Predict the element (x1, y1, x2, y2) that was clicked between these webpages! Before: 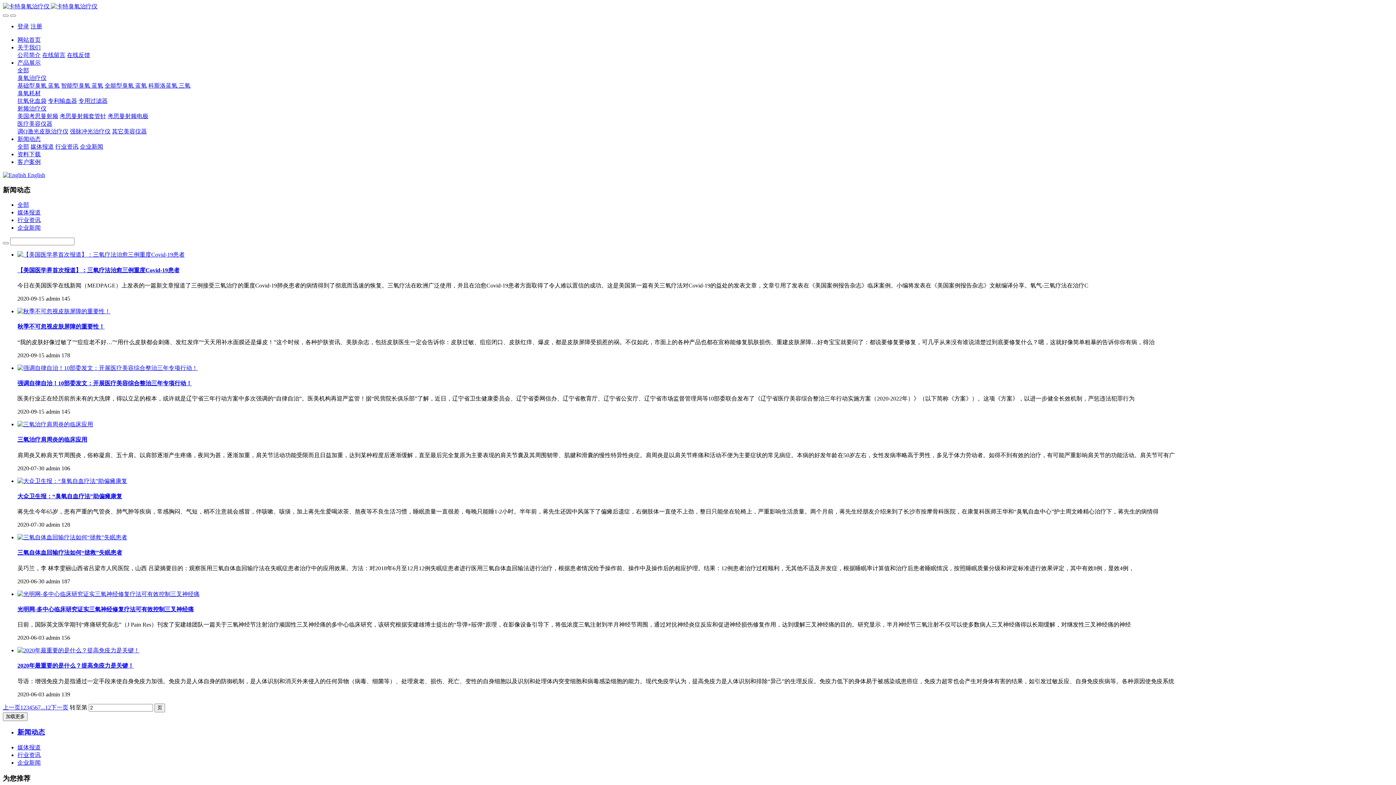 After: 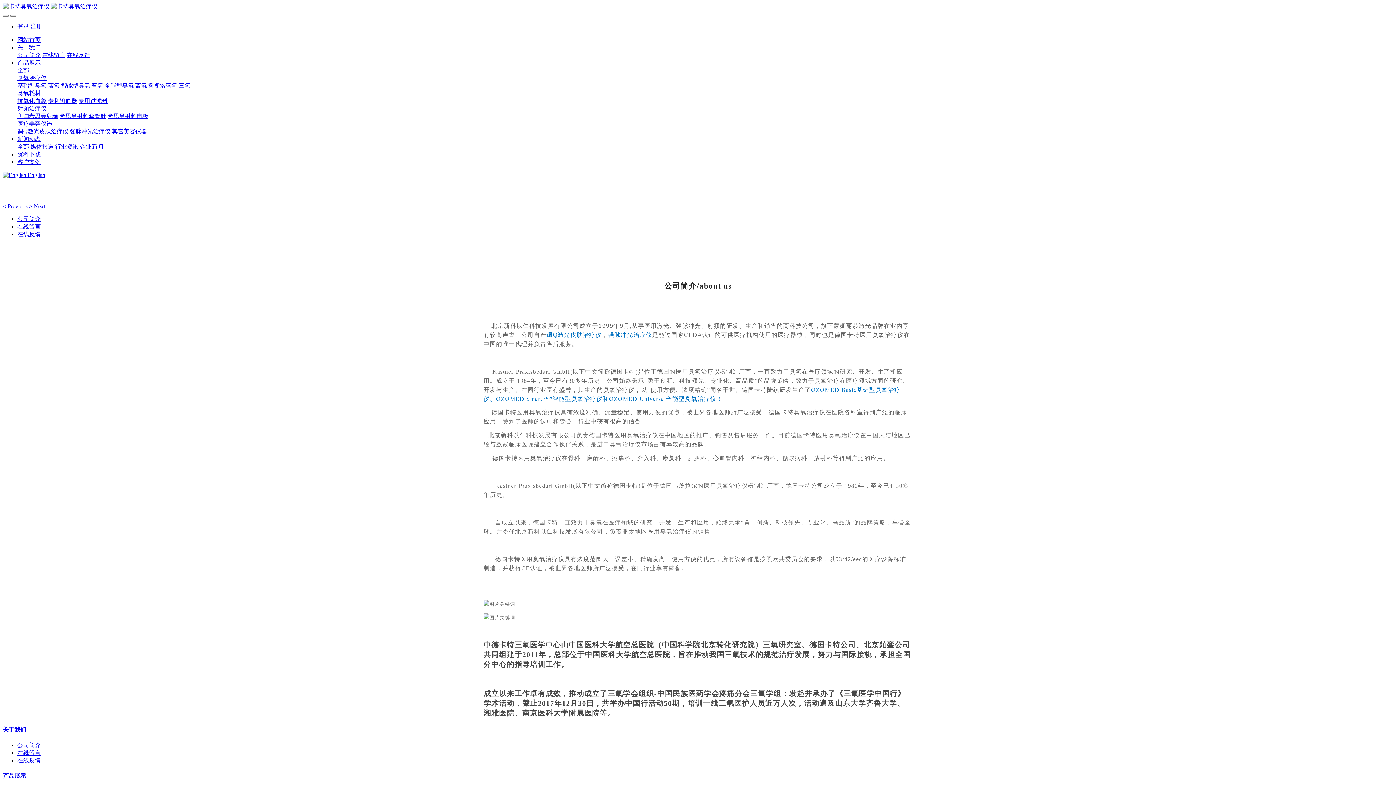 Action: label: 关于我们 bbox: (17, 44, 40, 50)